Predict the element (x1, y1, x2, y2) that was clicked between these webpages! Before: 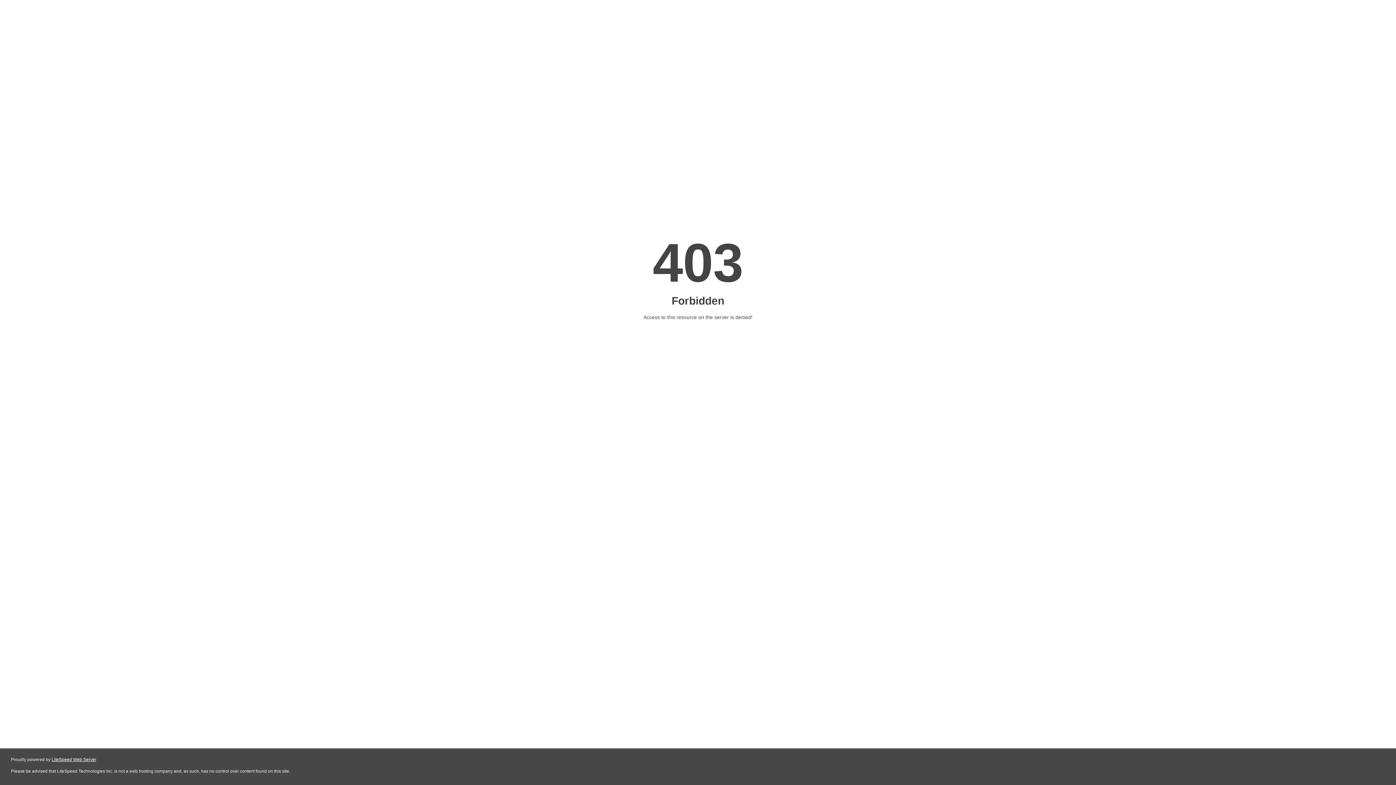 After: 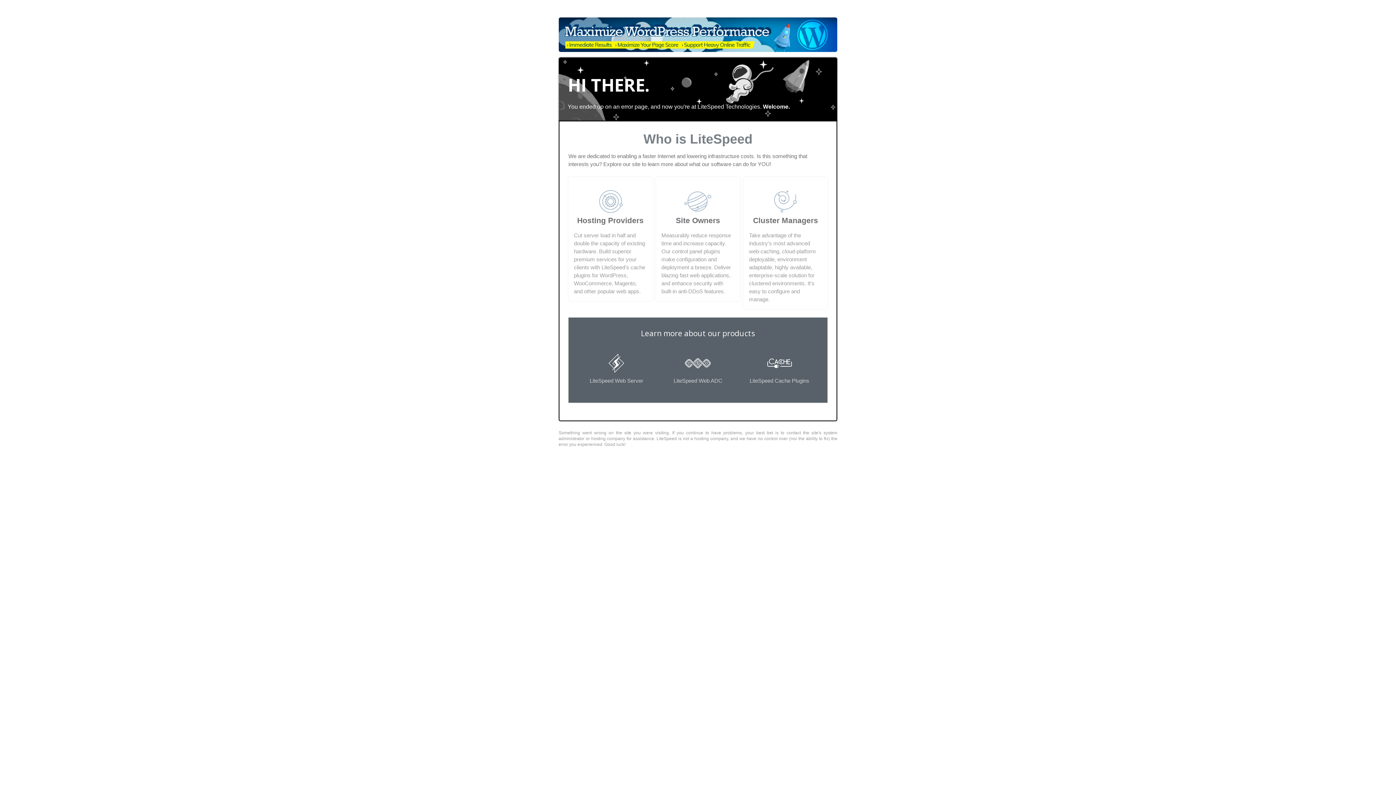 Action: label: LiteSpeed Web Server bbox: (51, 757, 96, 762)